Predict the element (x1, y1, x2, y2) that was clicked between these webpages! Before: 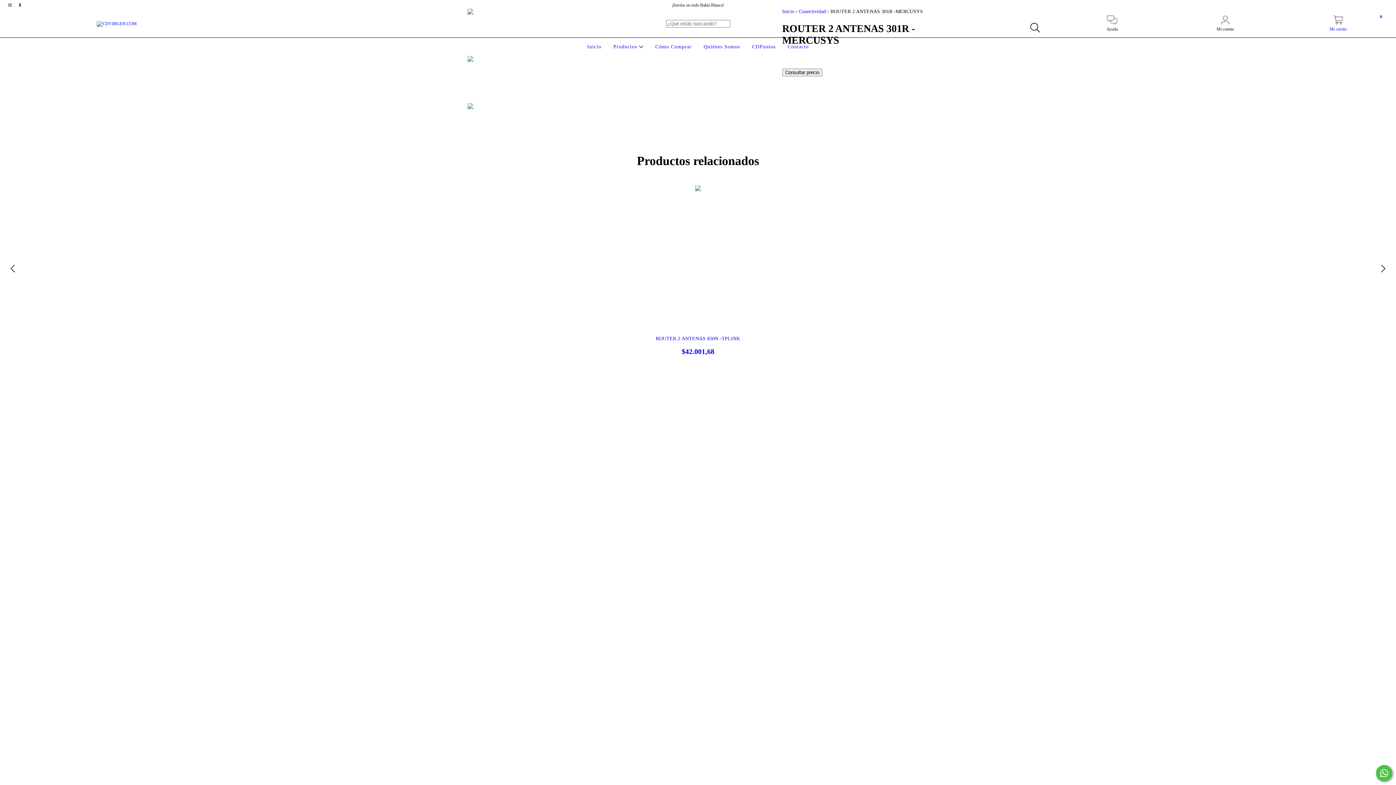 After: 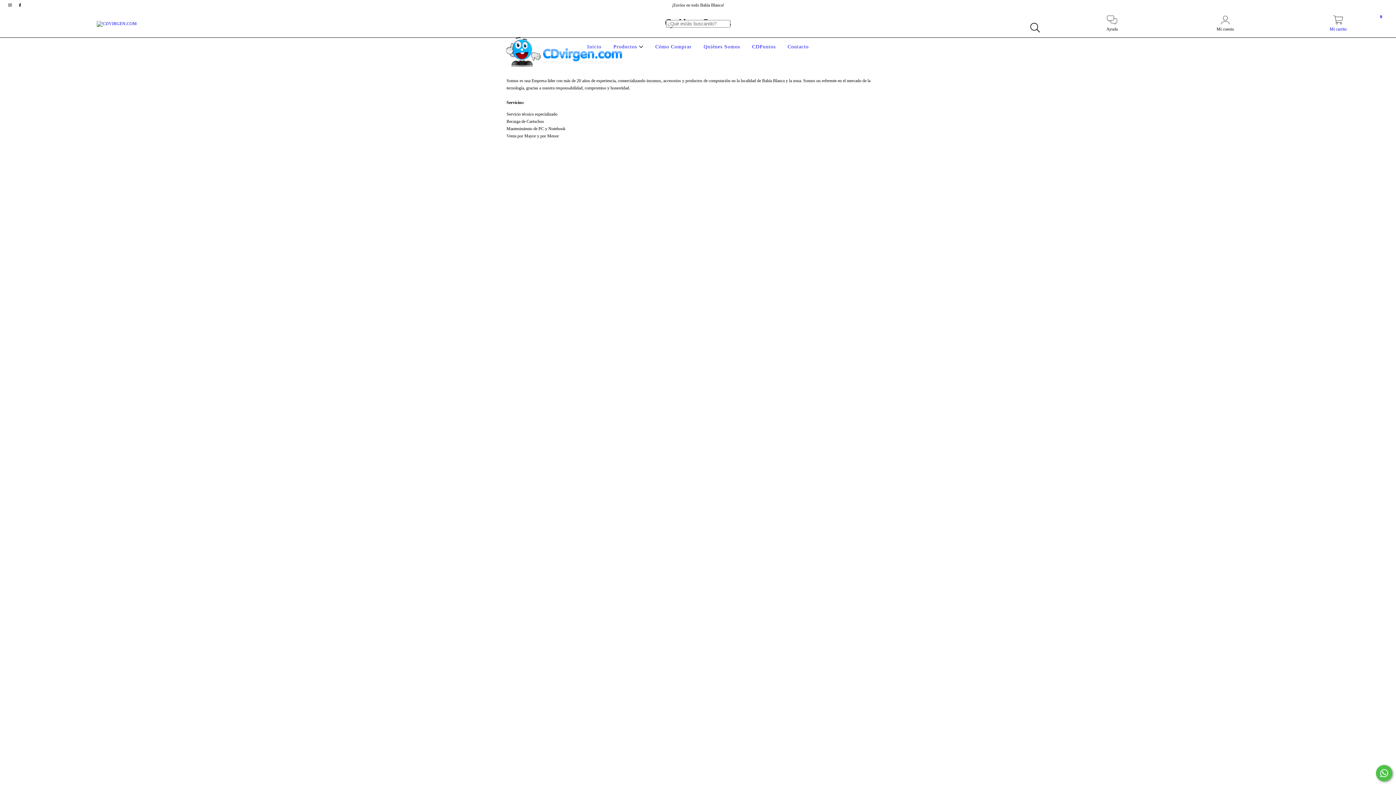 Action: bbox: (702, 44, 742, 49) label: Quiénes Somos